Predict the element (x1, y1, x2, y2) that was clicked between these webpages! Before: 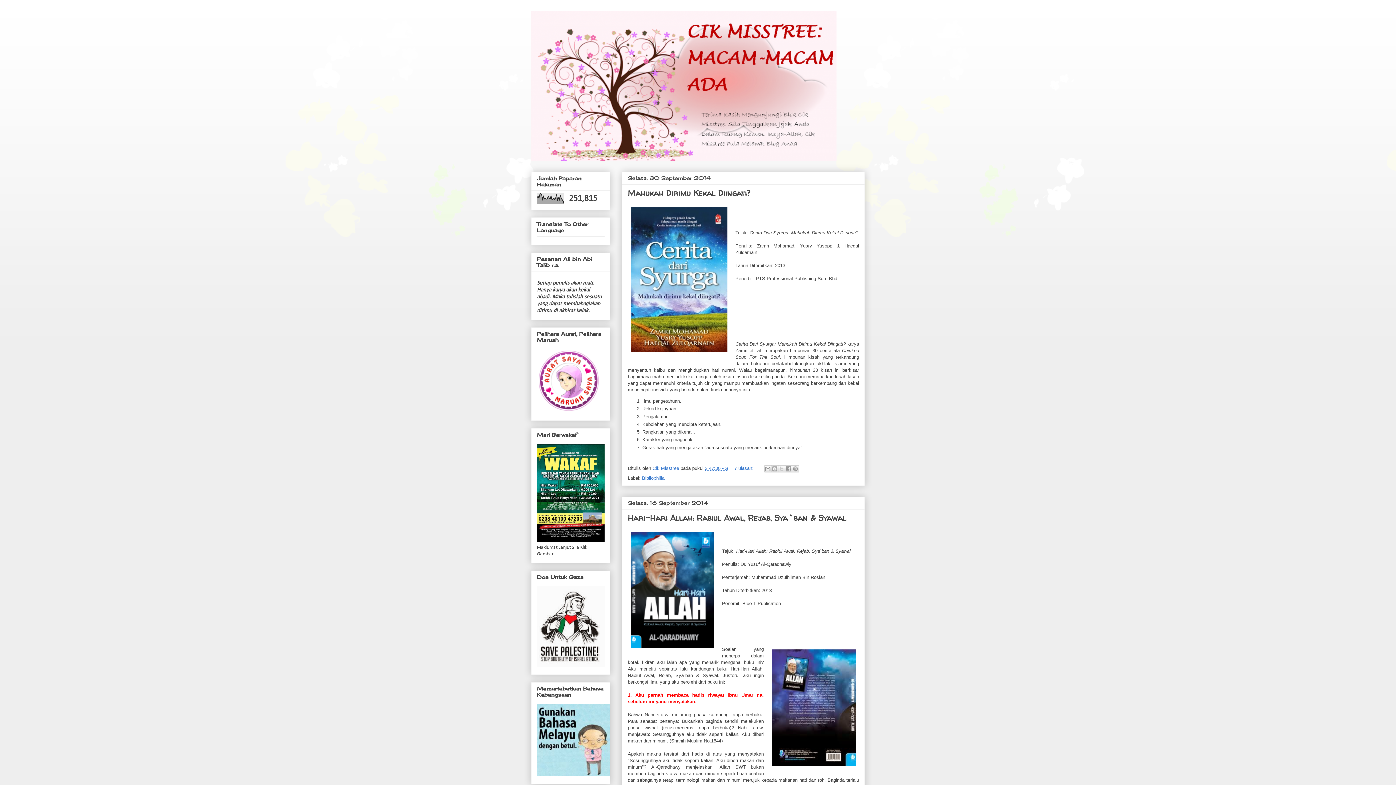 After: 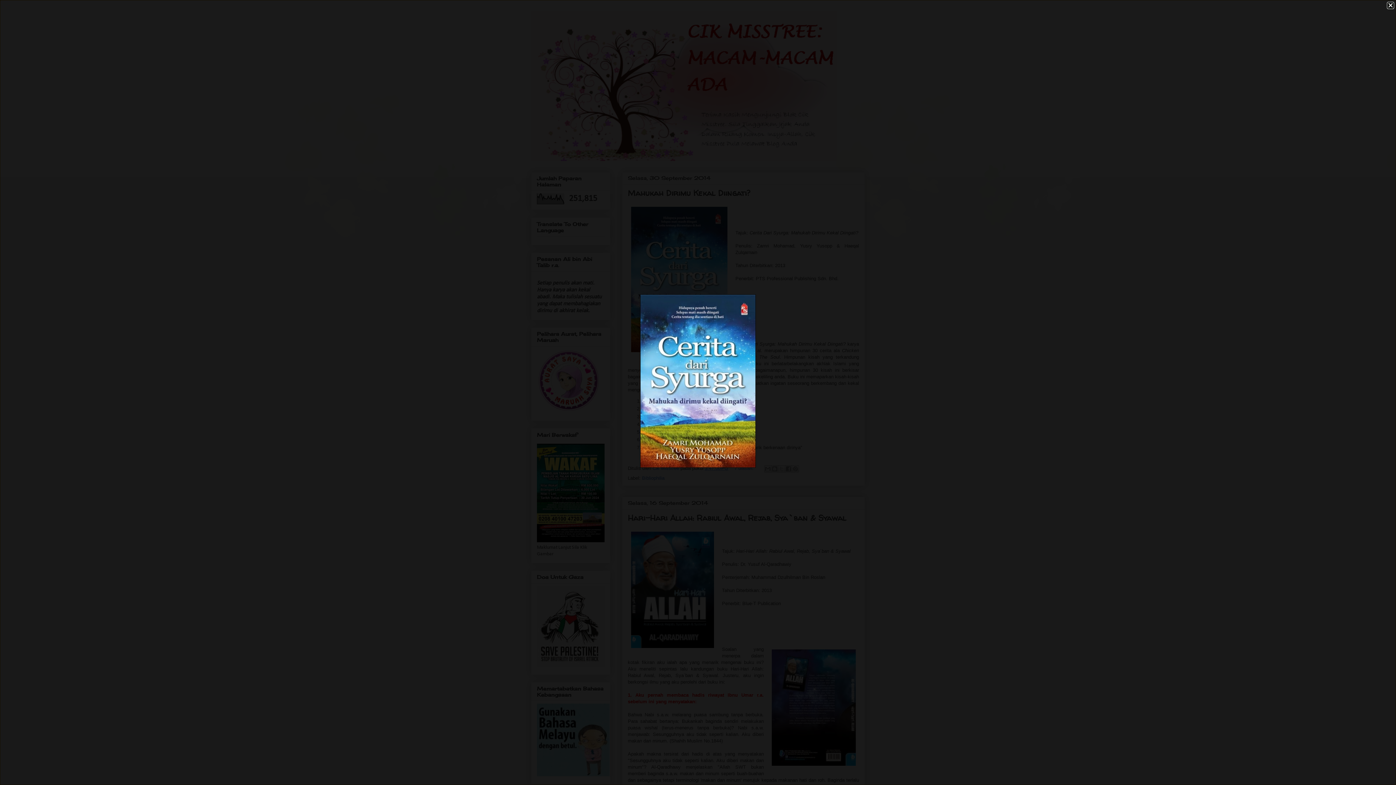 Action: bbox: (628, 203, 730, 357)